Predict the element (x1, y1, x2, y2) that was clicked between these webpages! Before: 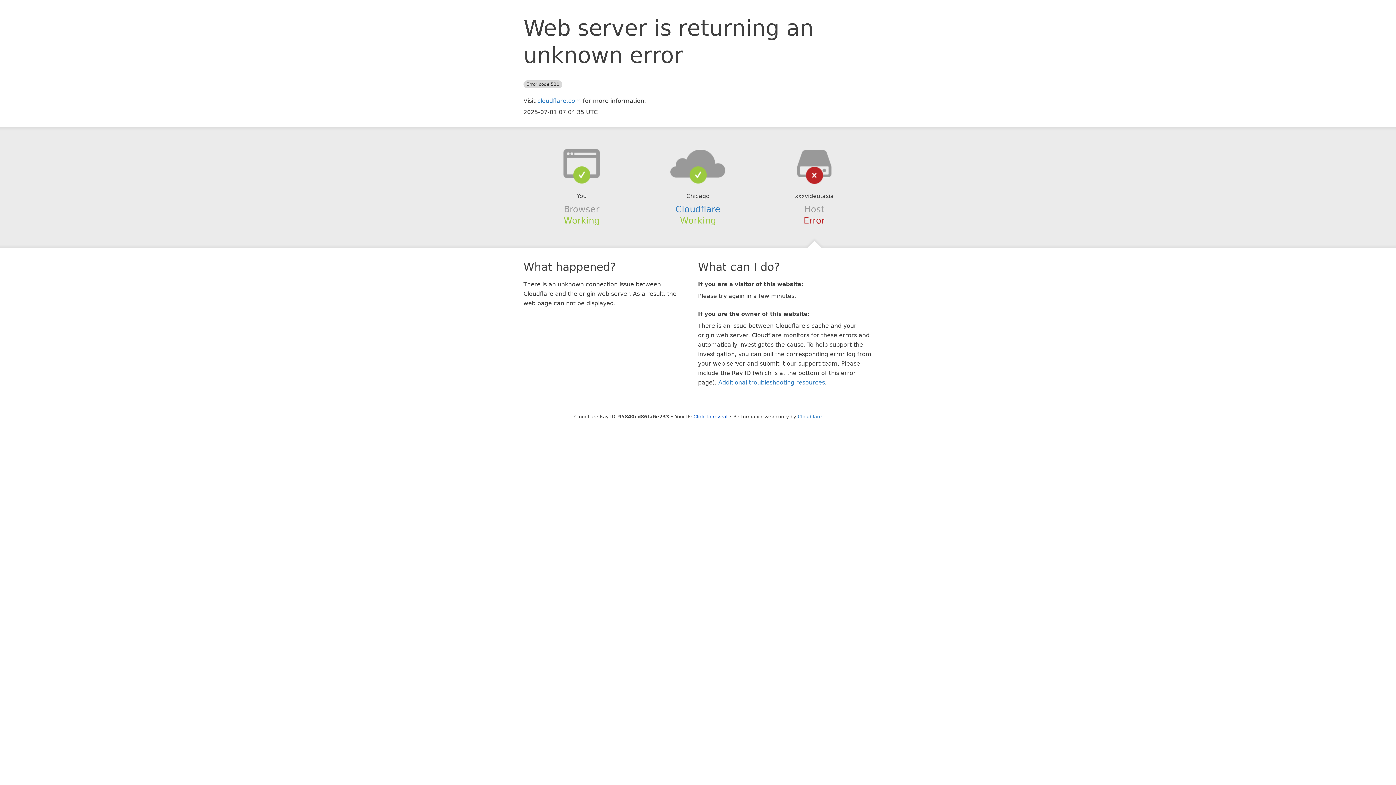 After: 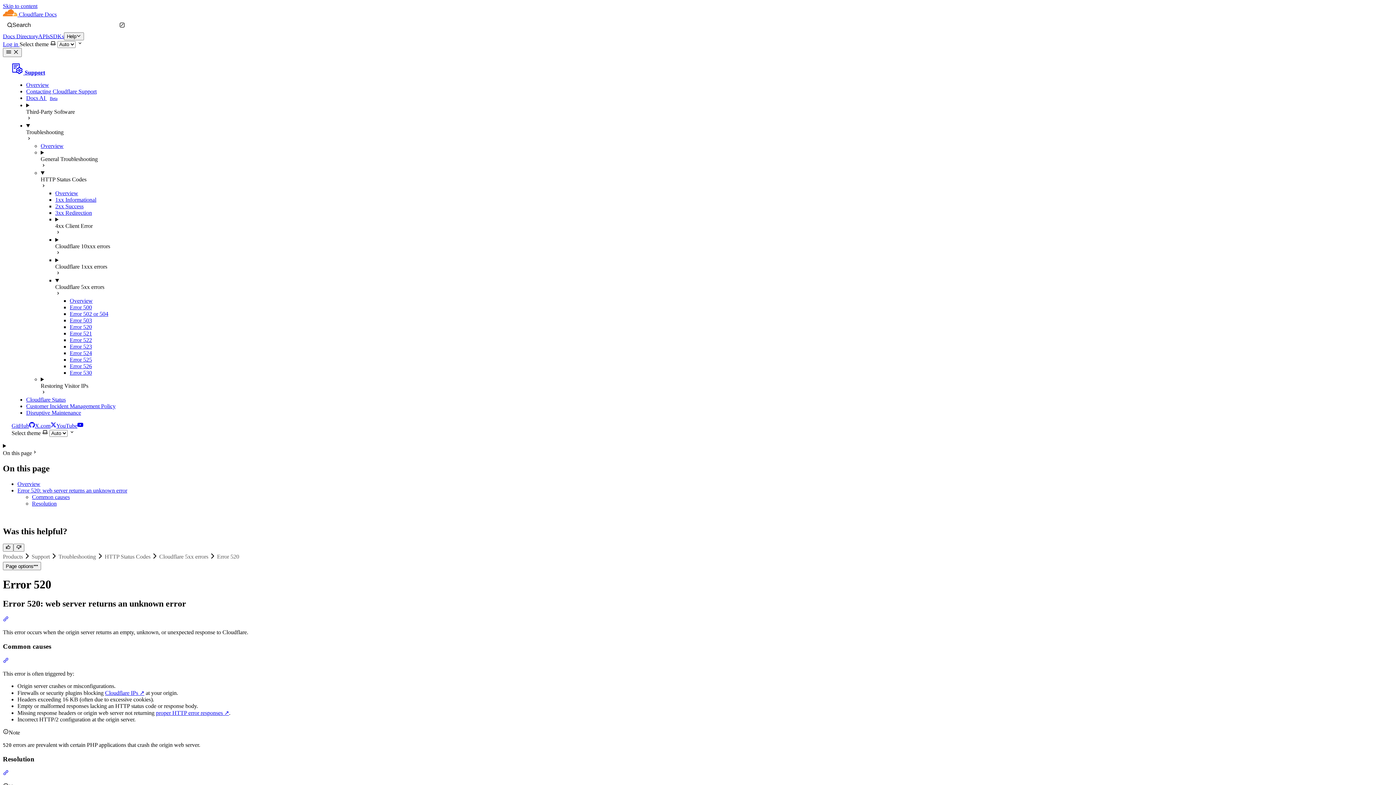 Action: bbox: (718, 379, 825, 386) label: Additional troubleshooting resources